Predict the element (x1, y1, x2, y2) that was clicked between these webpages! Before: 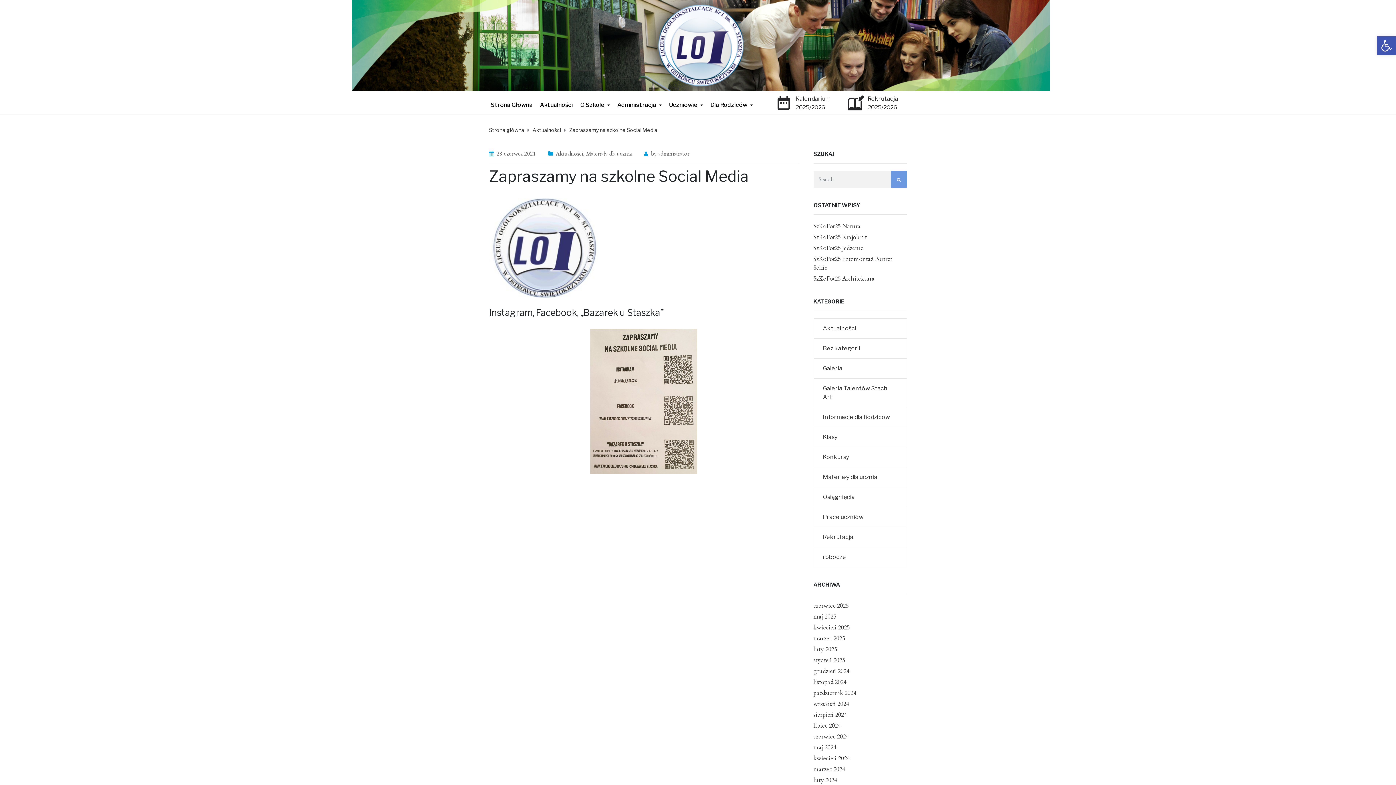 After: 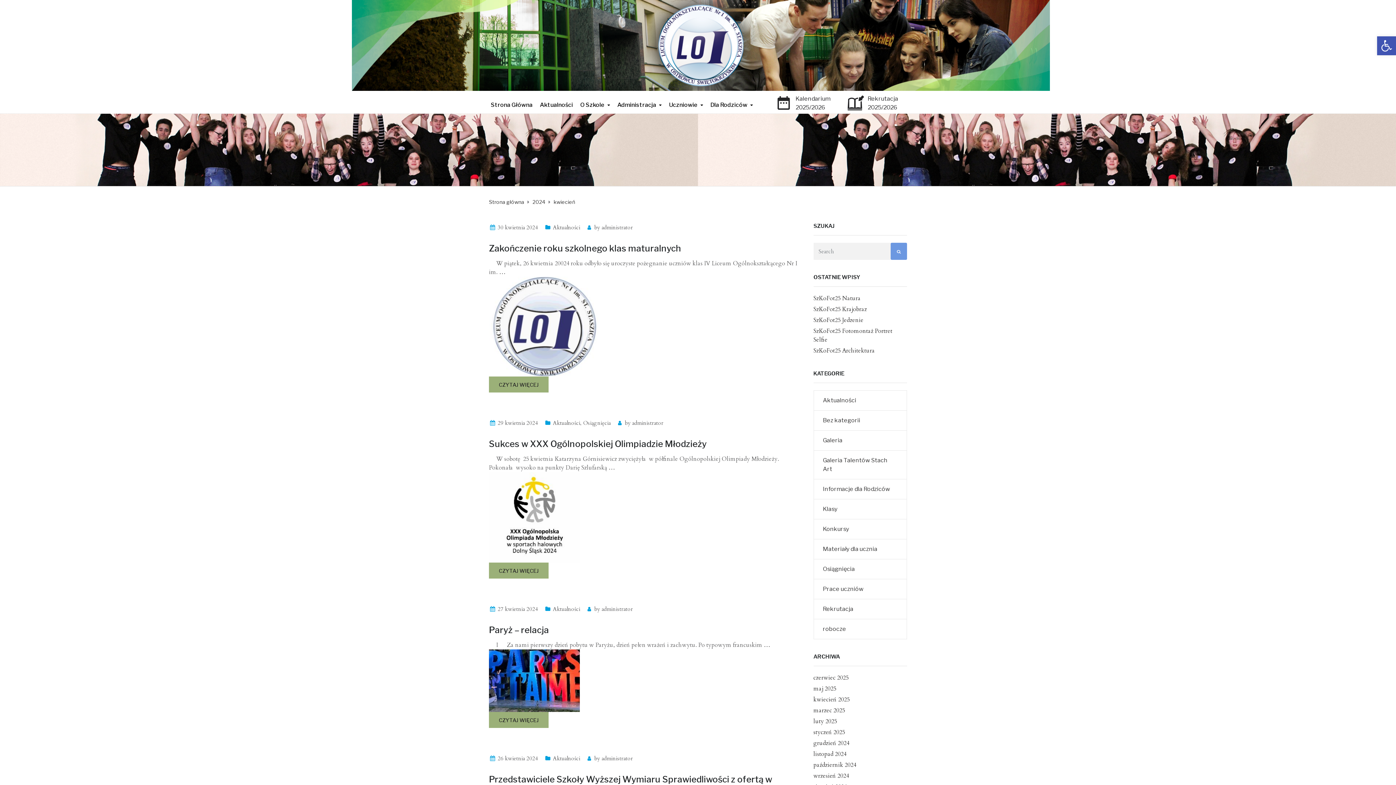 Action: label: kwiecień 2024 bbox: (813, 754, 850, 762)